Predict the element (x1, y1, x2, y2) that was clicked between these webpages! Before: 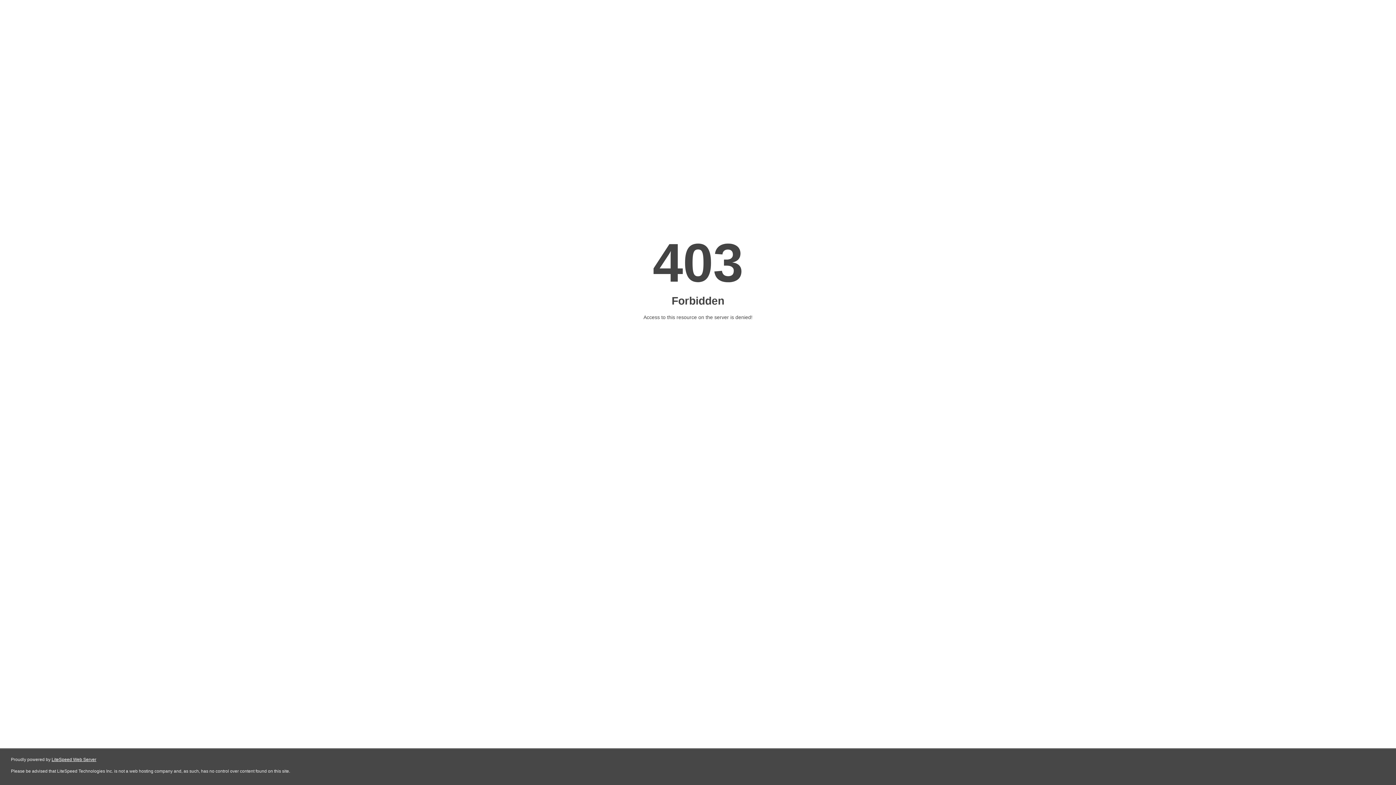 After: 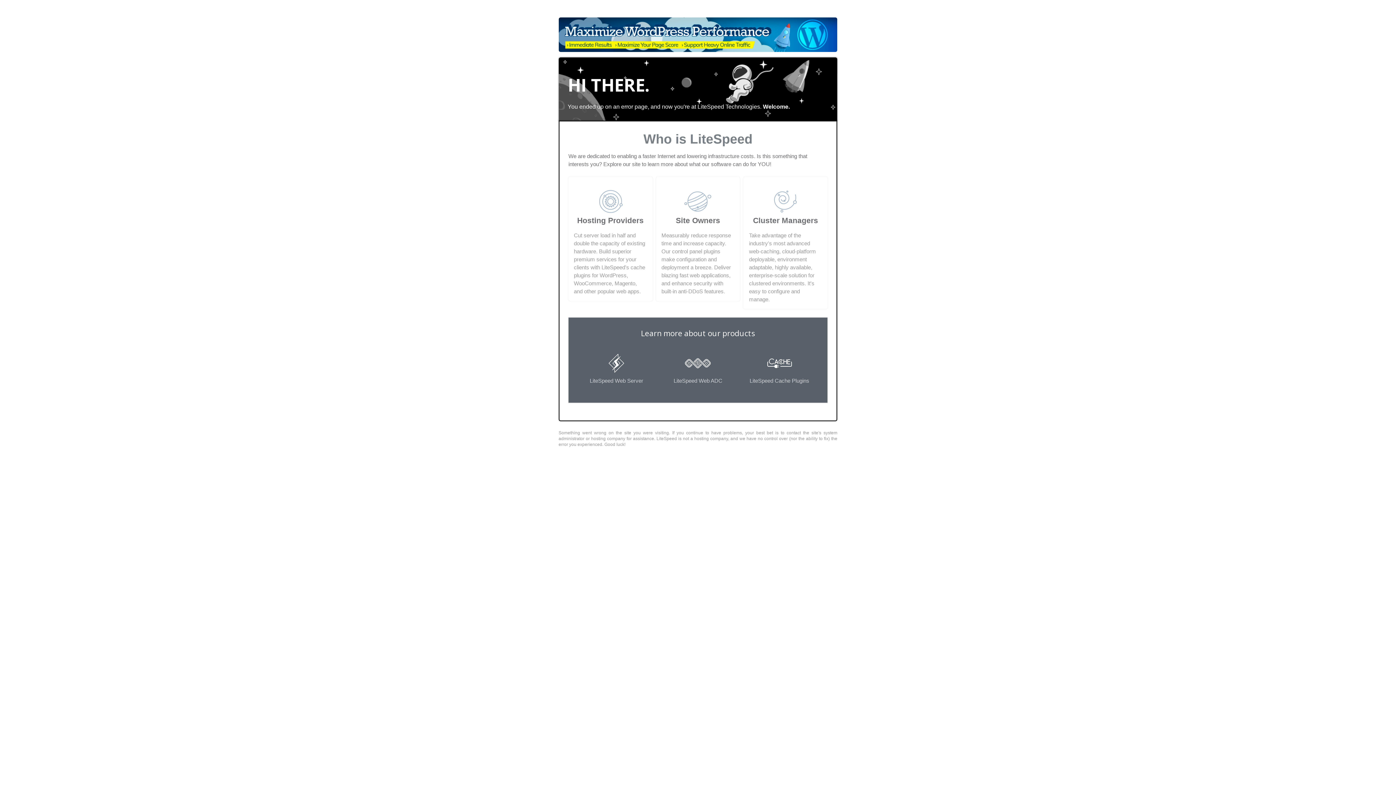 Action: label: LiteSpeed Web Server bbox: (51, 757, 96, 762)